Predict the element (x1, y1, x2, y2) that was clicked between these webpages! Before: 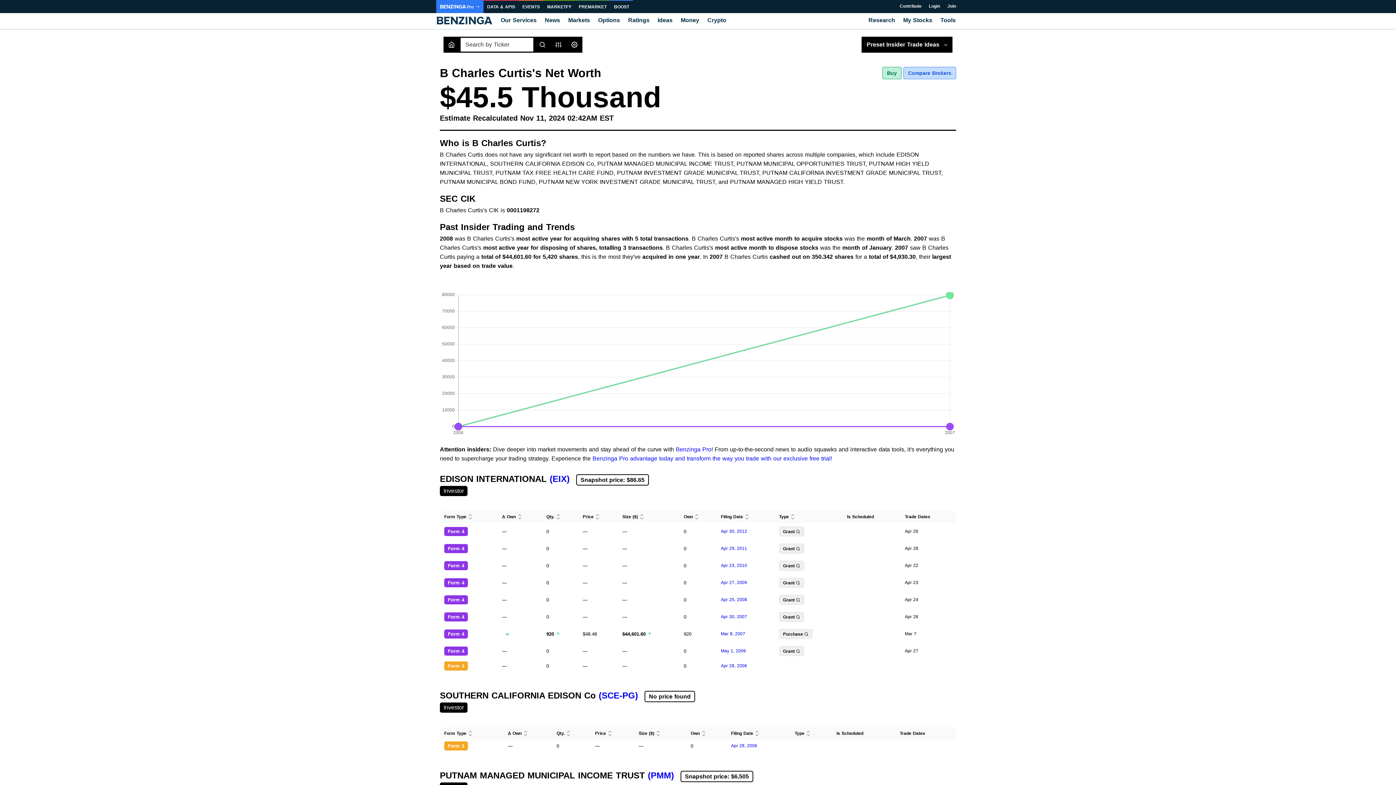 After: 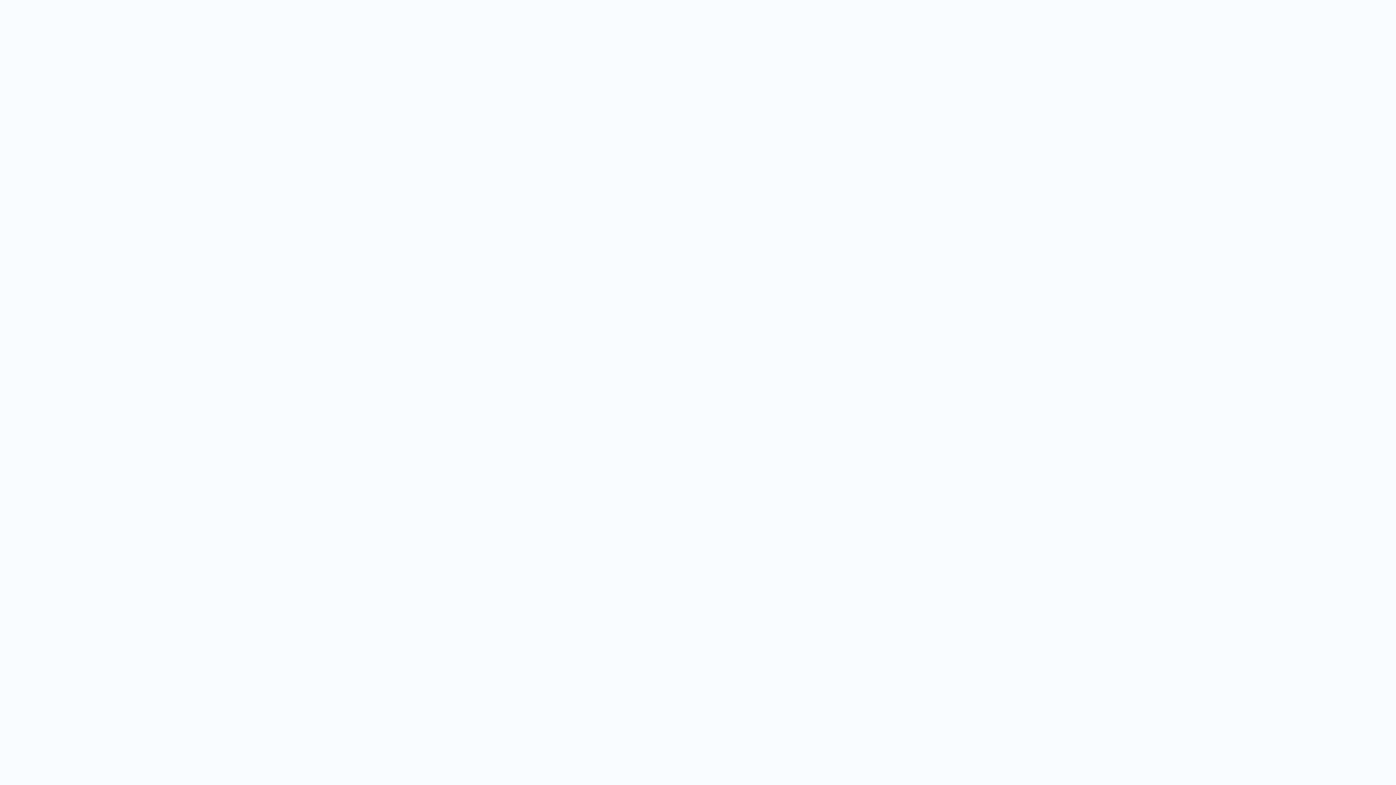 Action: label: My Stocks bbox: (899, 13, 936, 29)